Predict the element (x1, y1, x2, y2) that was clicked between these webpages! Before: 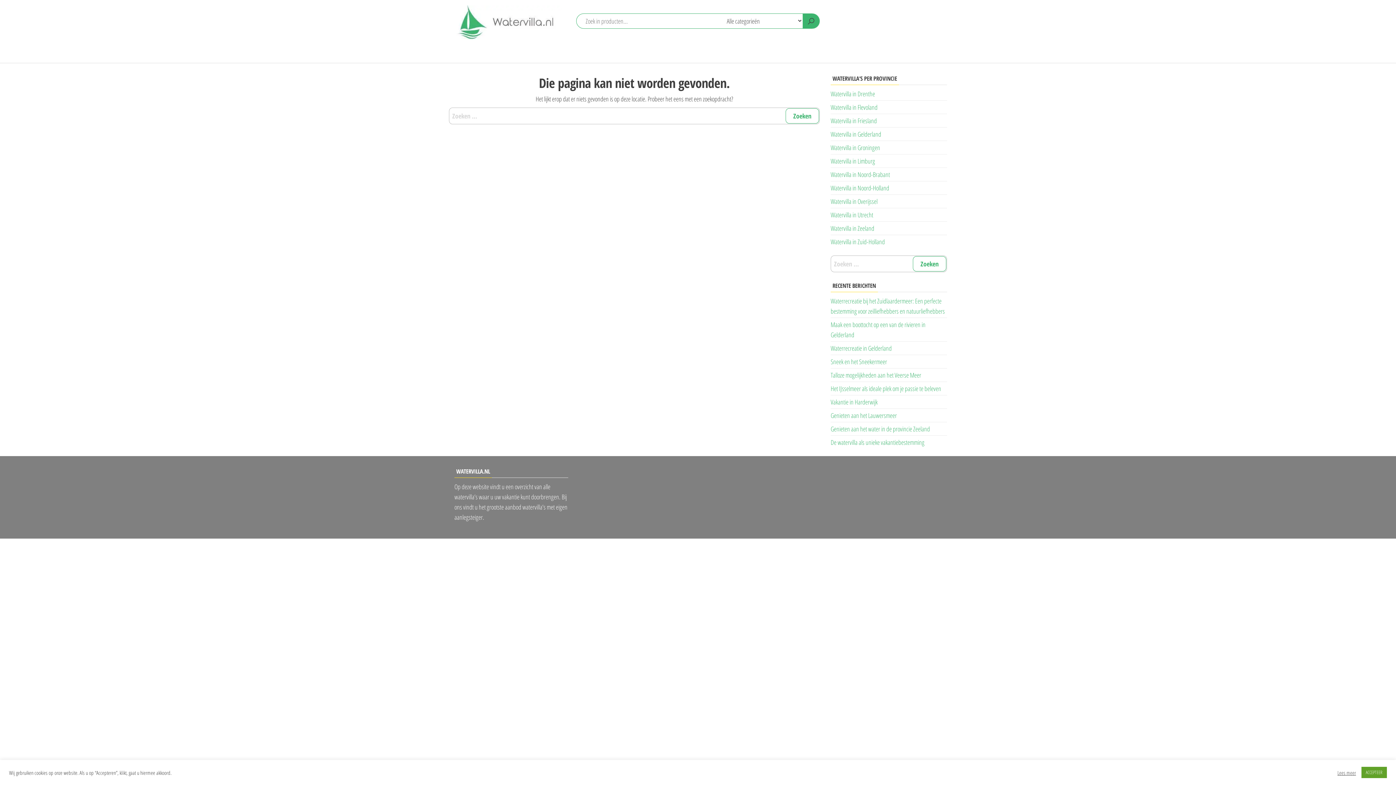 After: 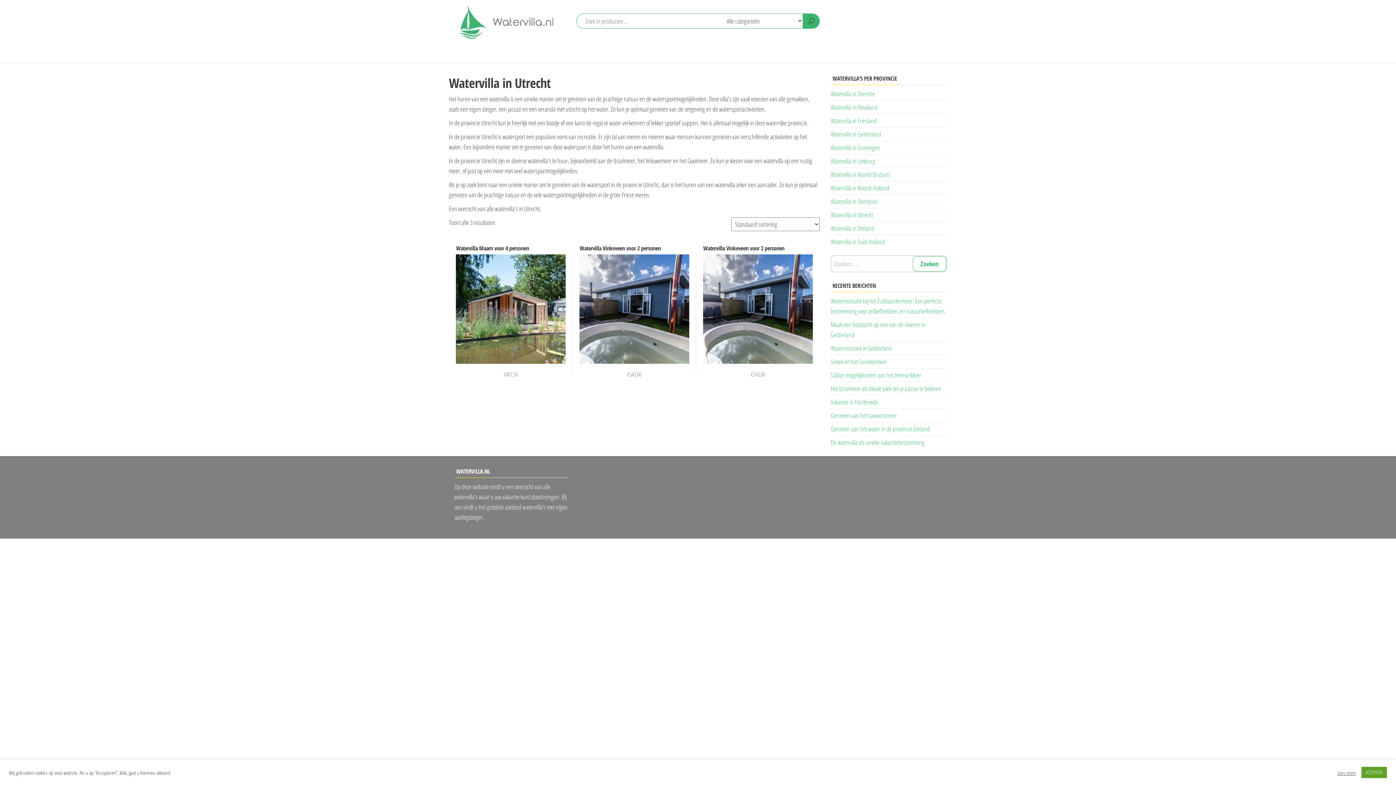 Action: bbox: (830, 210, 873, 219) label: Watervilla in Utrecht